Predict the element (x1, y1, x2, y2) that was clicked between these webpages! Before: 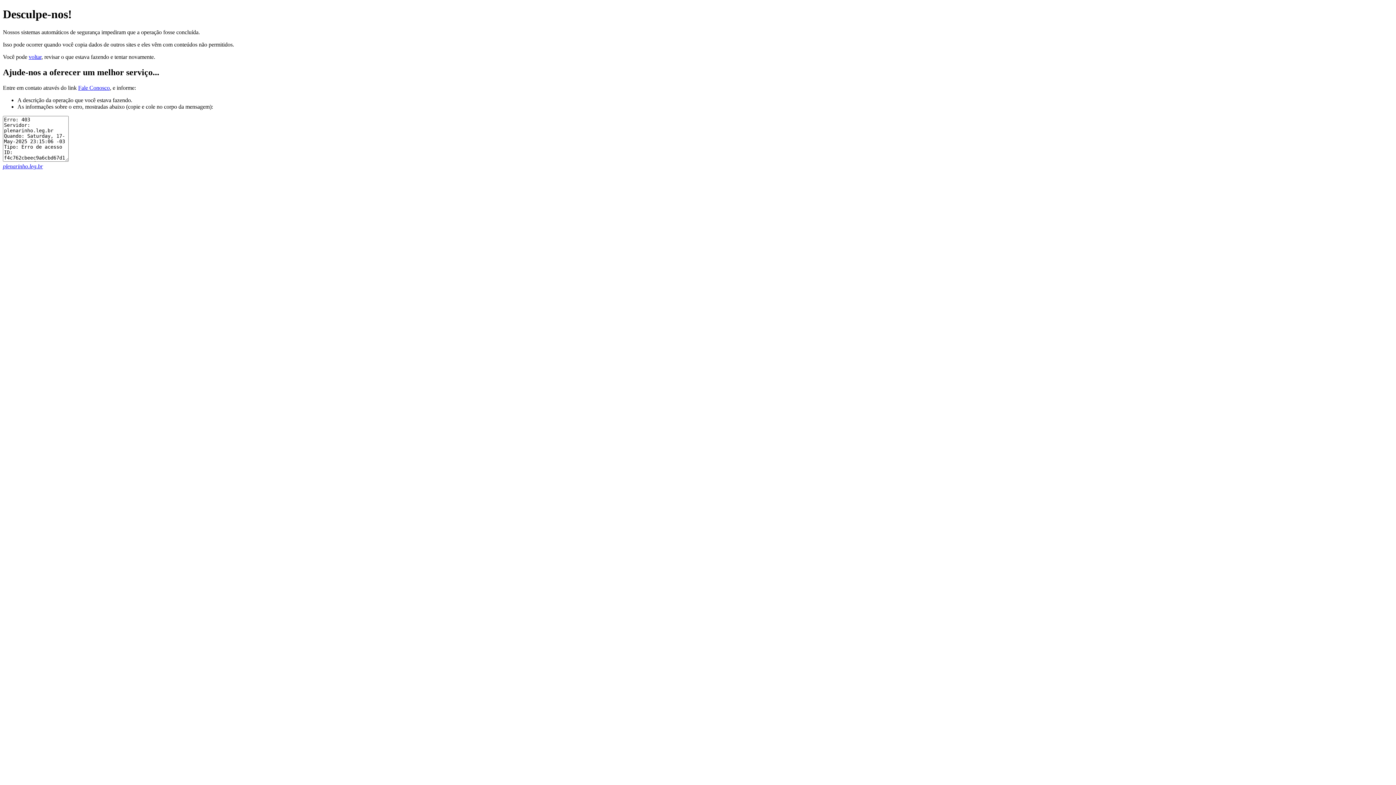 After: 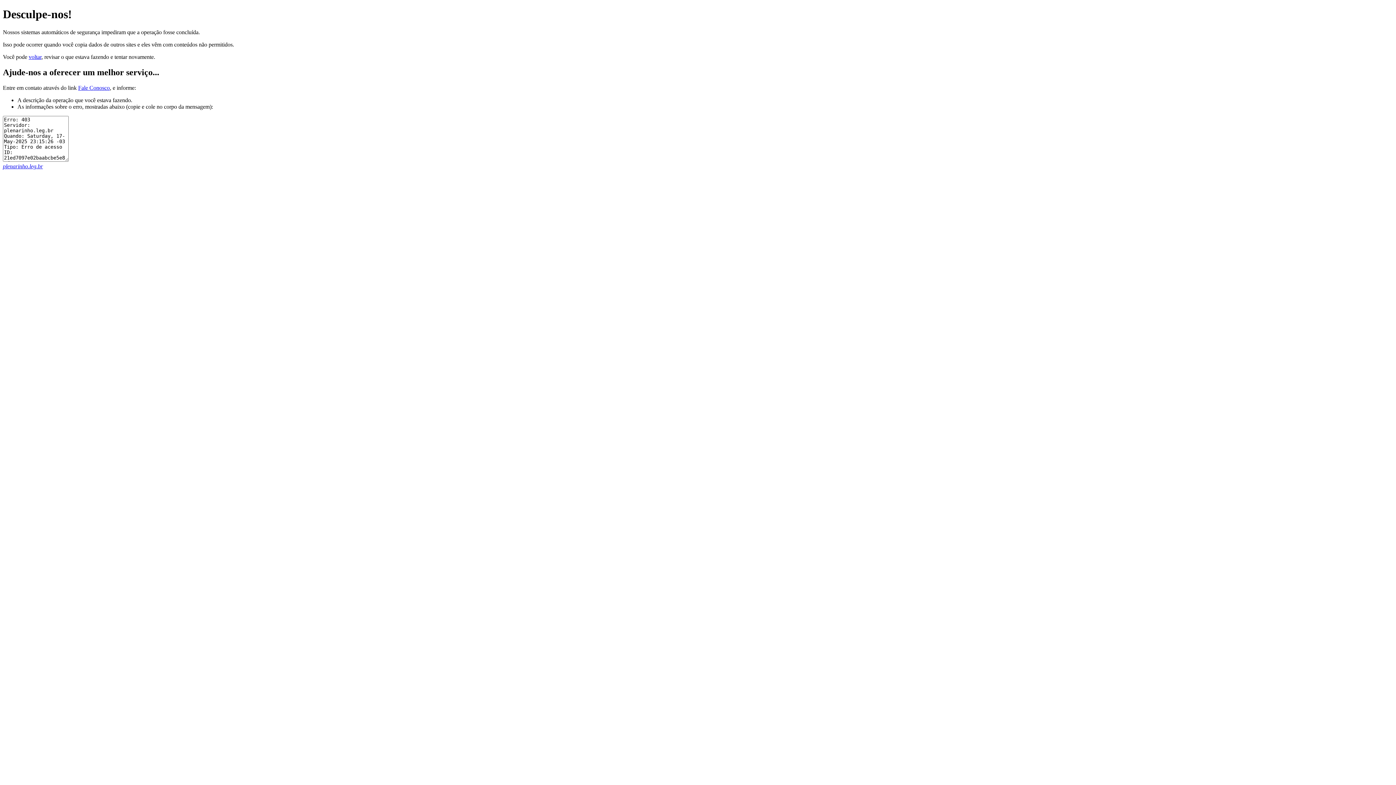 Action: label: plenarinho.leg.br bbox: (2, 163, 42, 169)